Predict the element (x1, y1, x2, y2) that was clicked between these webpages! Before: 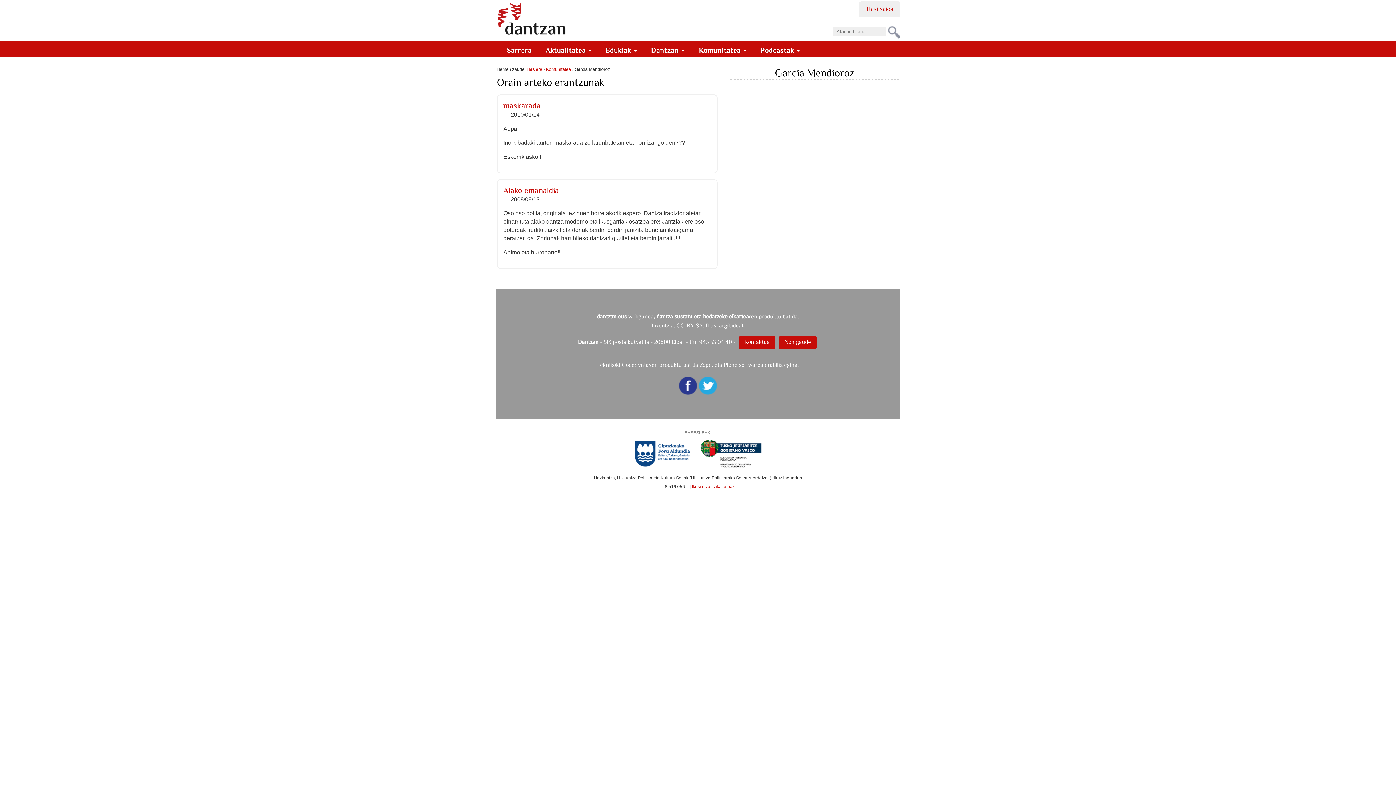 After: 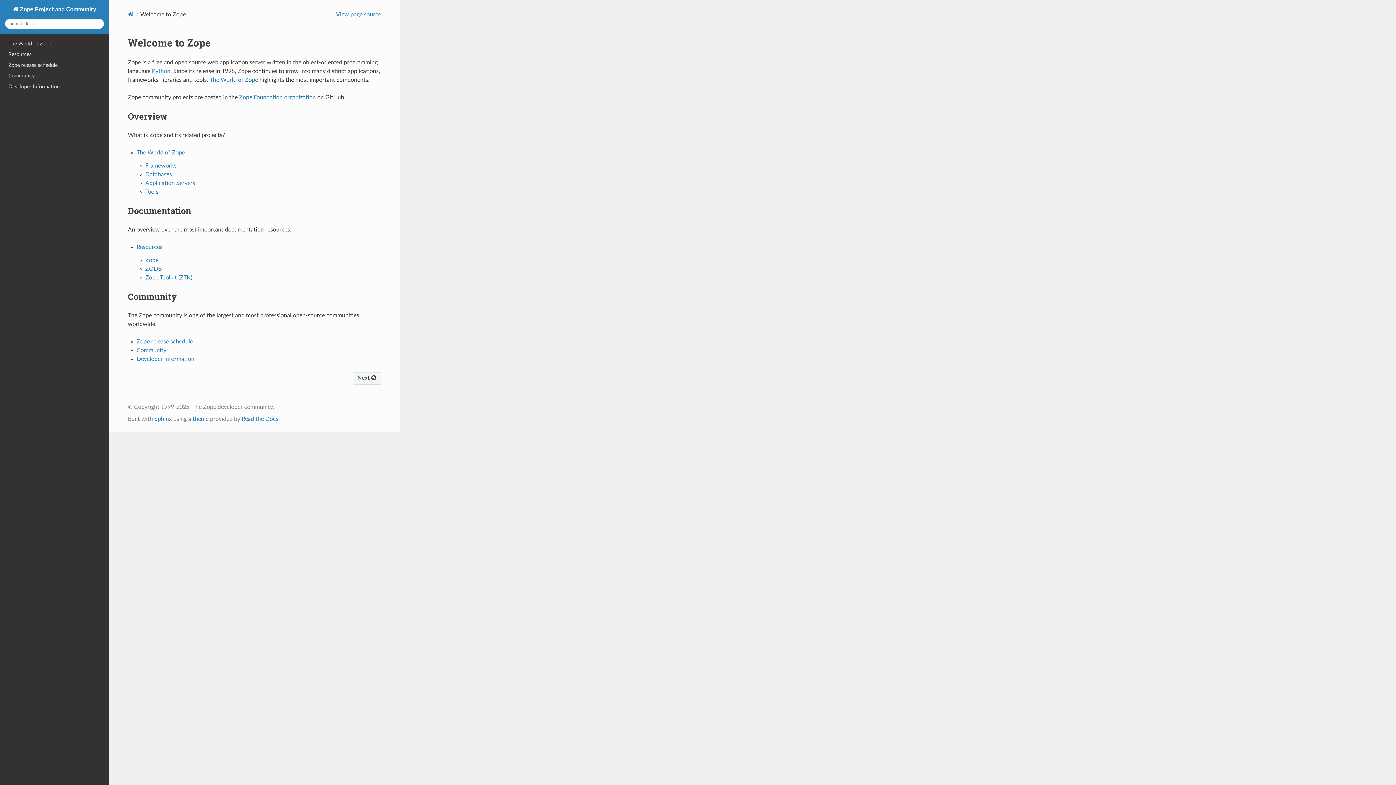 Action: label: Zope bbox: (699, 361, 711, 367)